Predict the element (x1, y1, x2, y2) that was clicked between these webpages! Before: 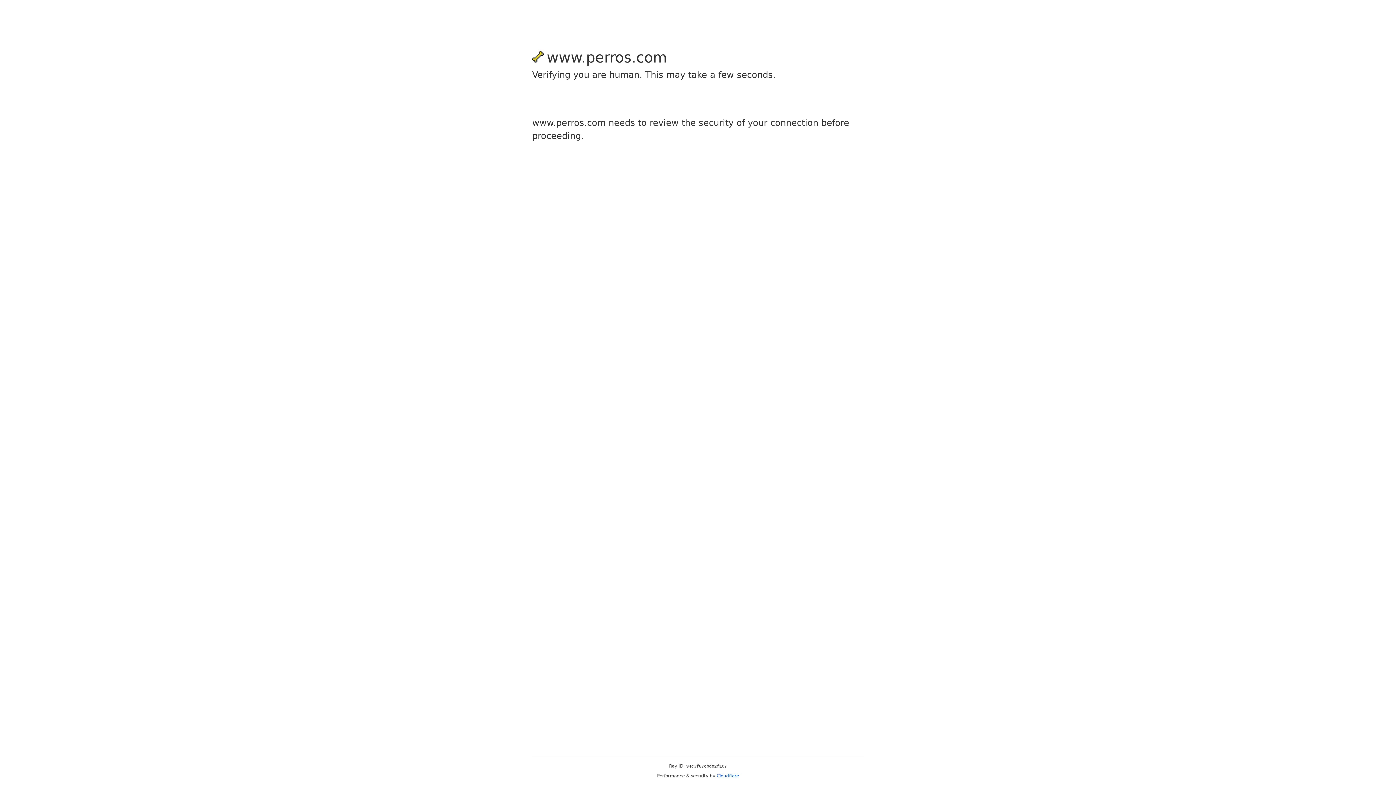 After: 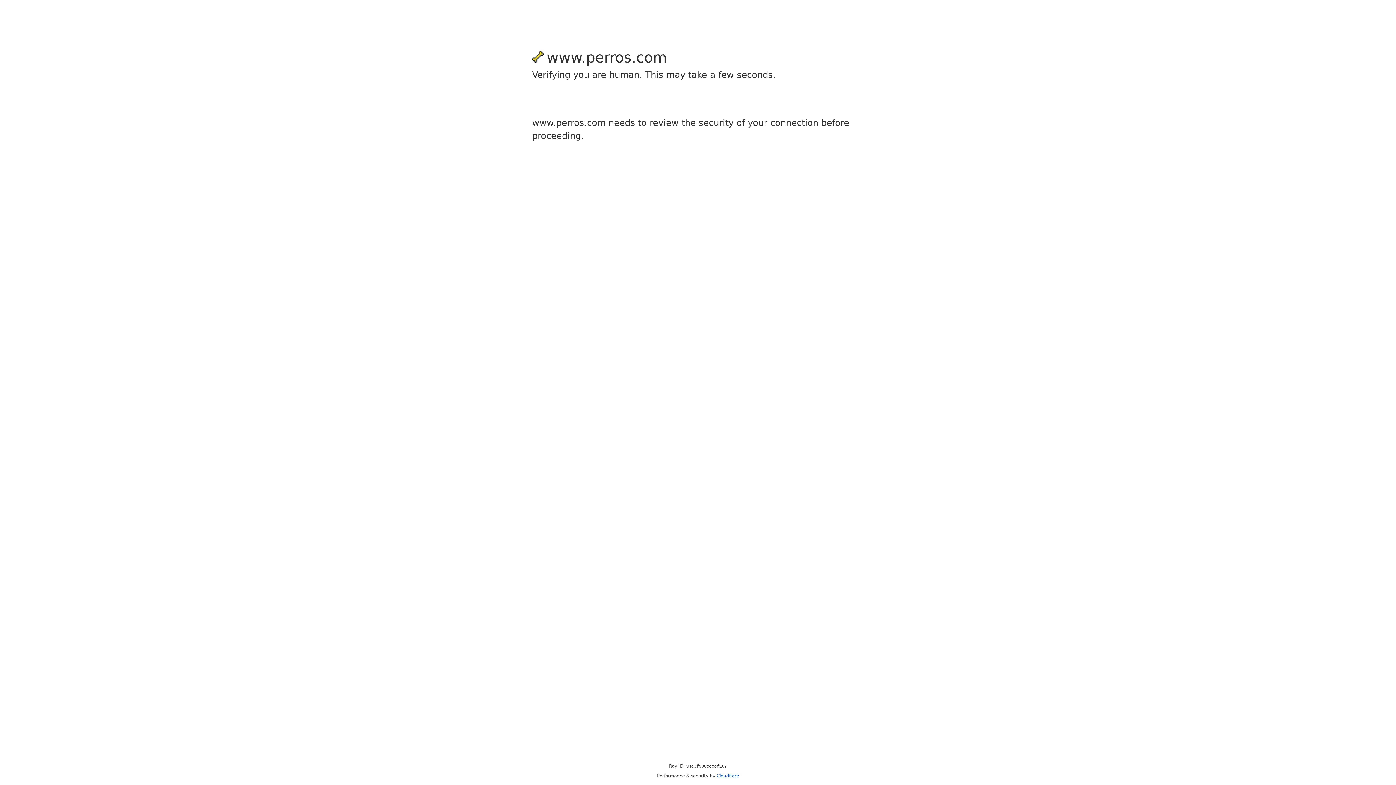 Action: bbox: (716, 773, 739, 778) label: Cloudflare